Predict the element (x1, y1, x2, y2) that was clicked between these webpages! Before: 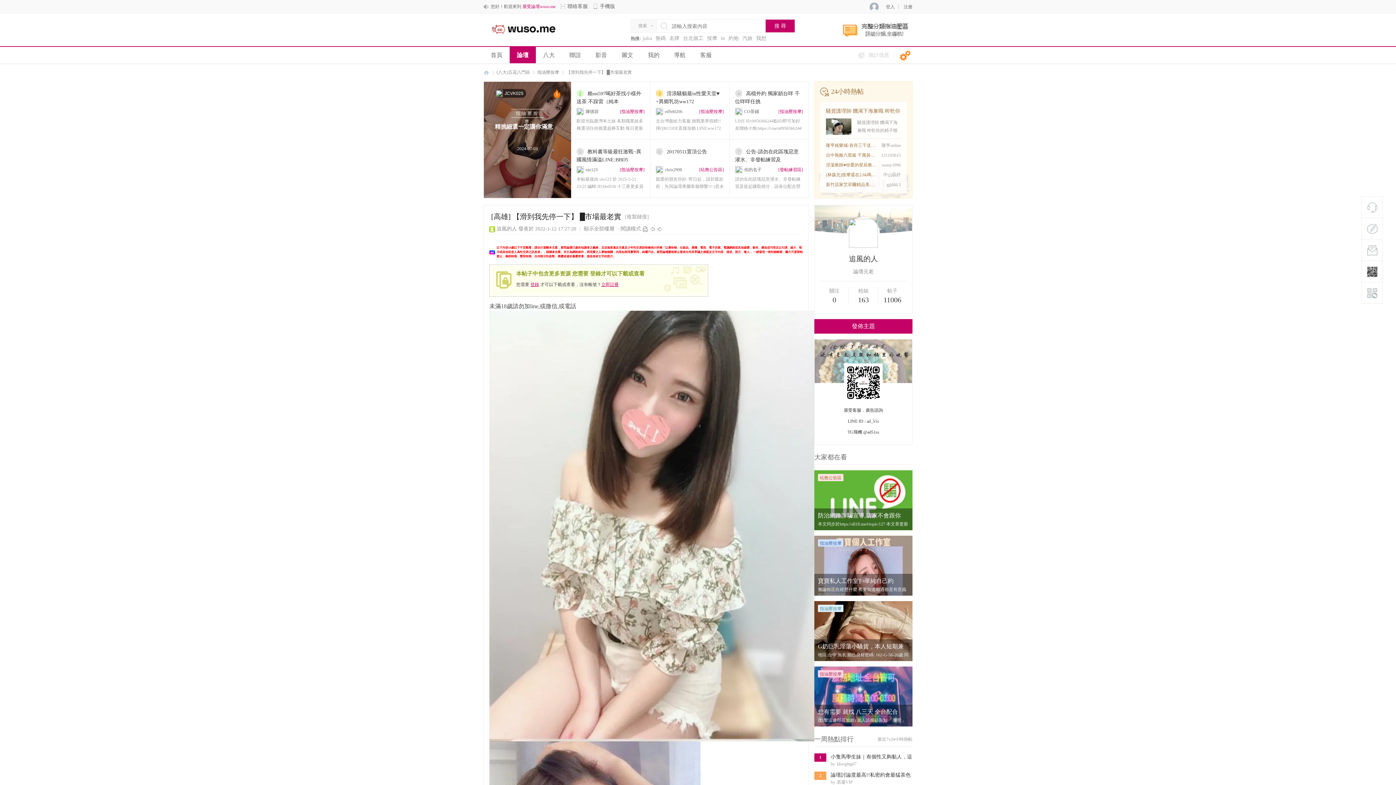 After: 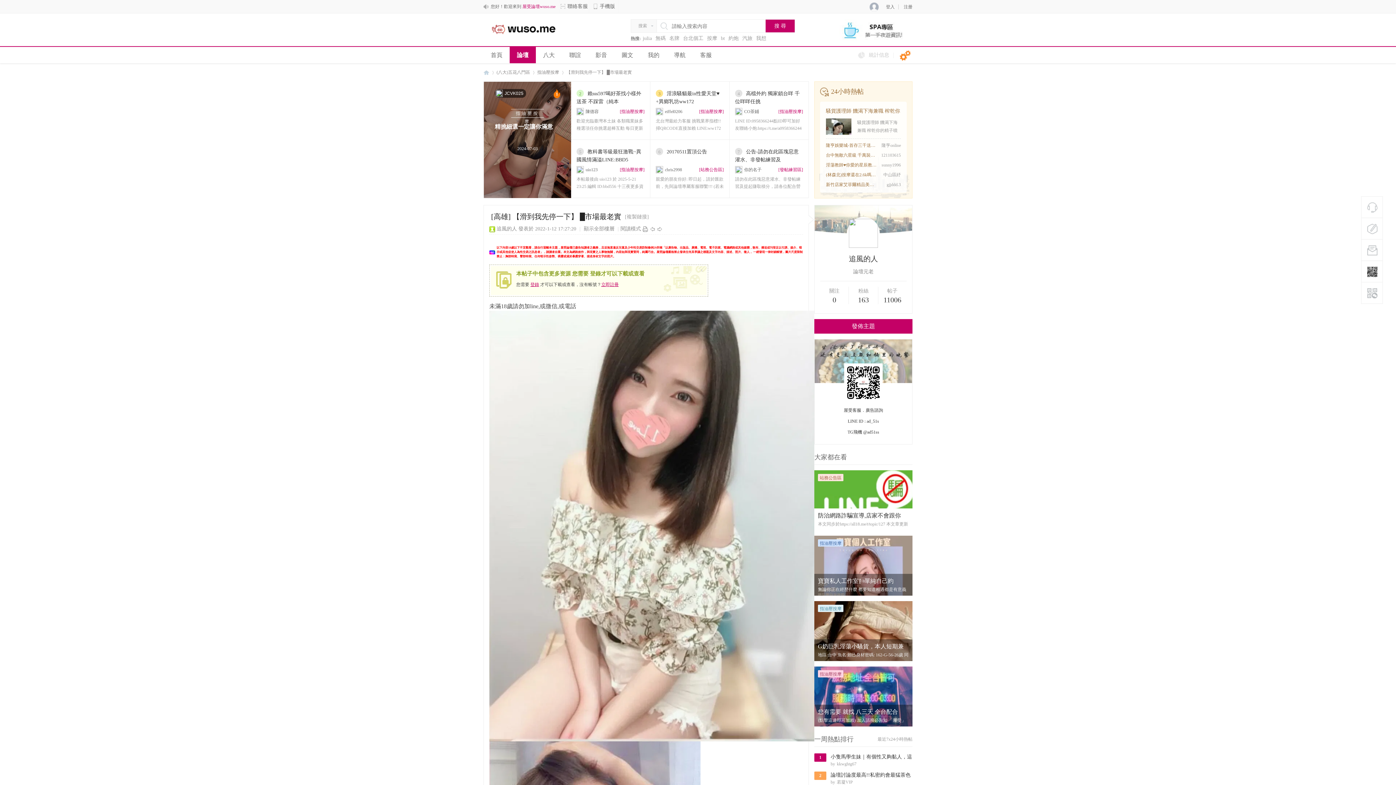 Action: bbox: (814, 470, 912, 530) label: 
                            站務公告區
                            
                            
                                防治網路詐騙宣導,店家不會跟你
                                
本文同步於https://all18.me/t/topic/127
本文章更新日期 : 2025年2月28日更新。


[*

                            
                        